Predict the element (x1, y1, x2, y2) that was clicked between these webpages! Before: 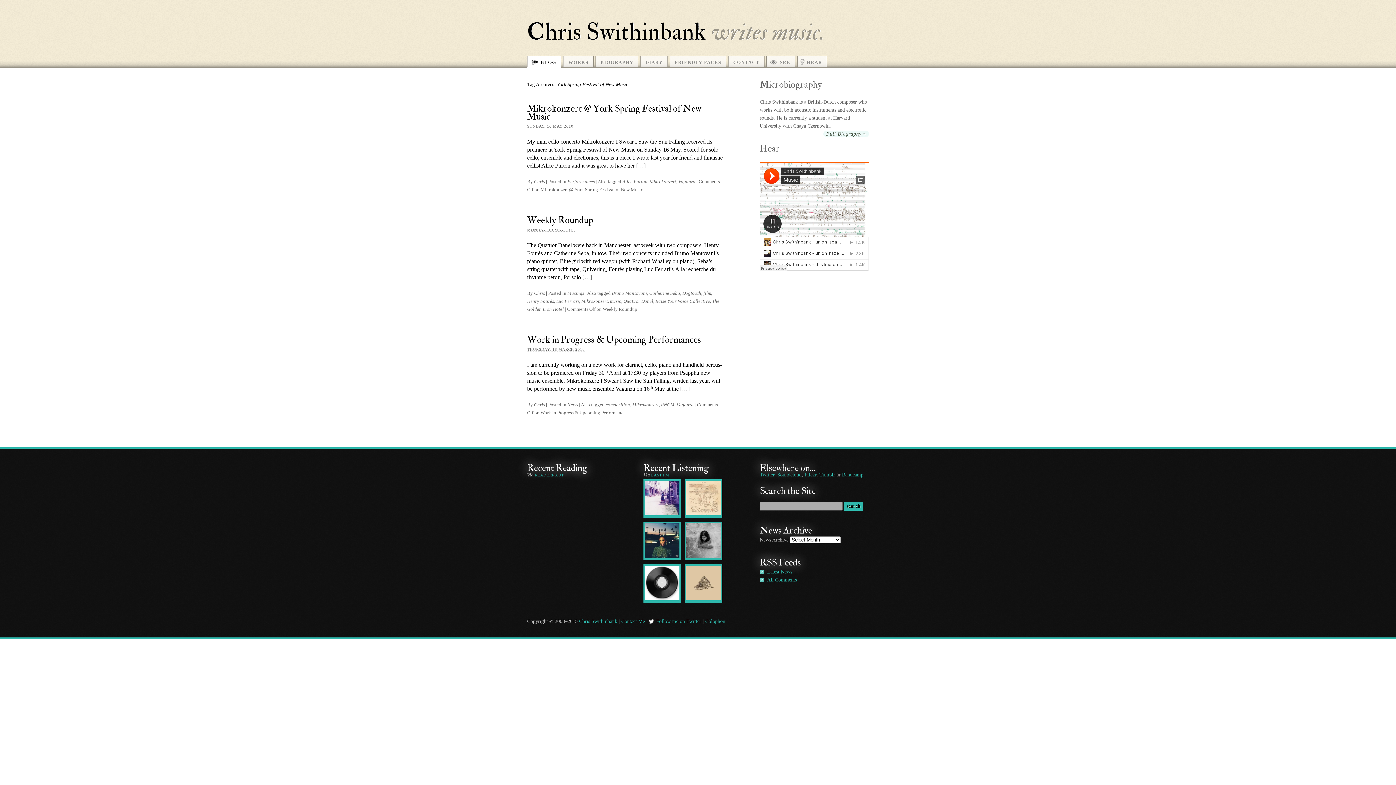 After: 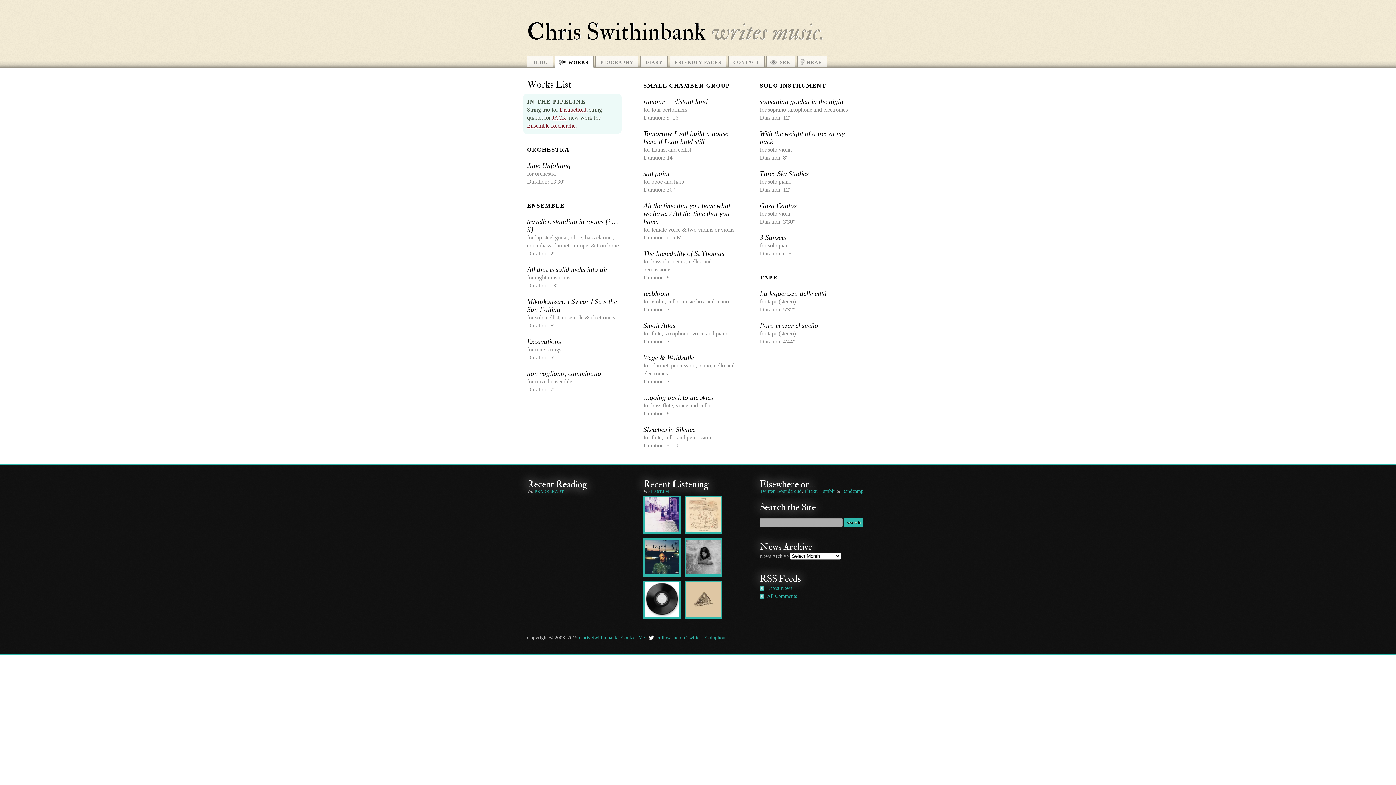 Action: label: WORKS bbox: (563, 55, 593, 67)